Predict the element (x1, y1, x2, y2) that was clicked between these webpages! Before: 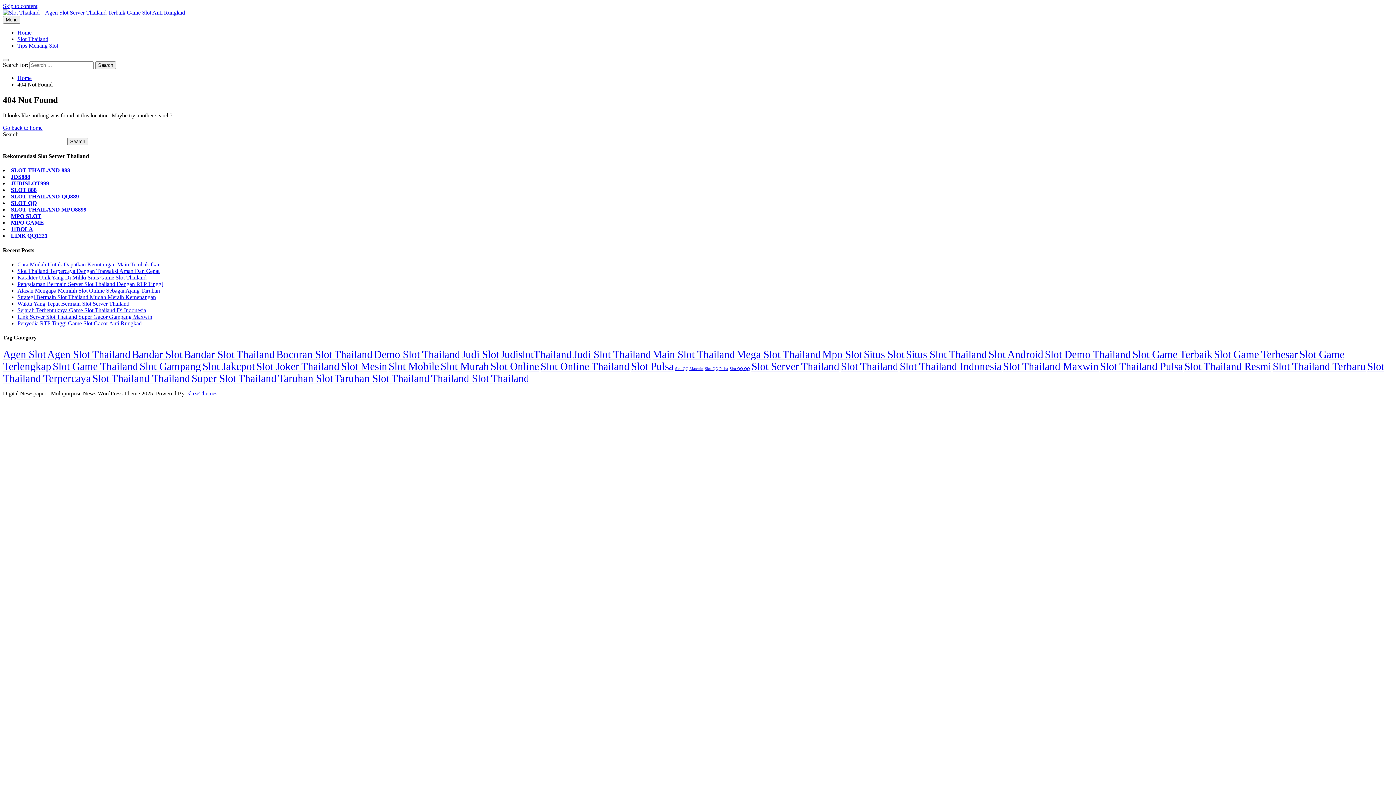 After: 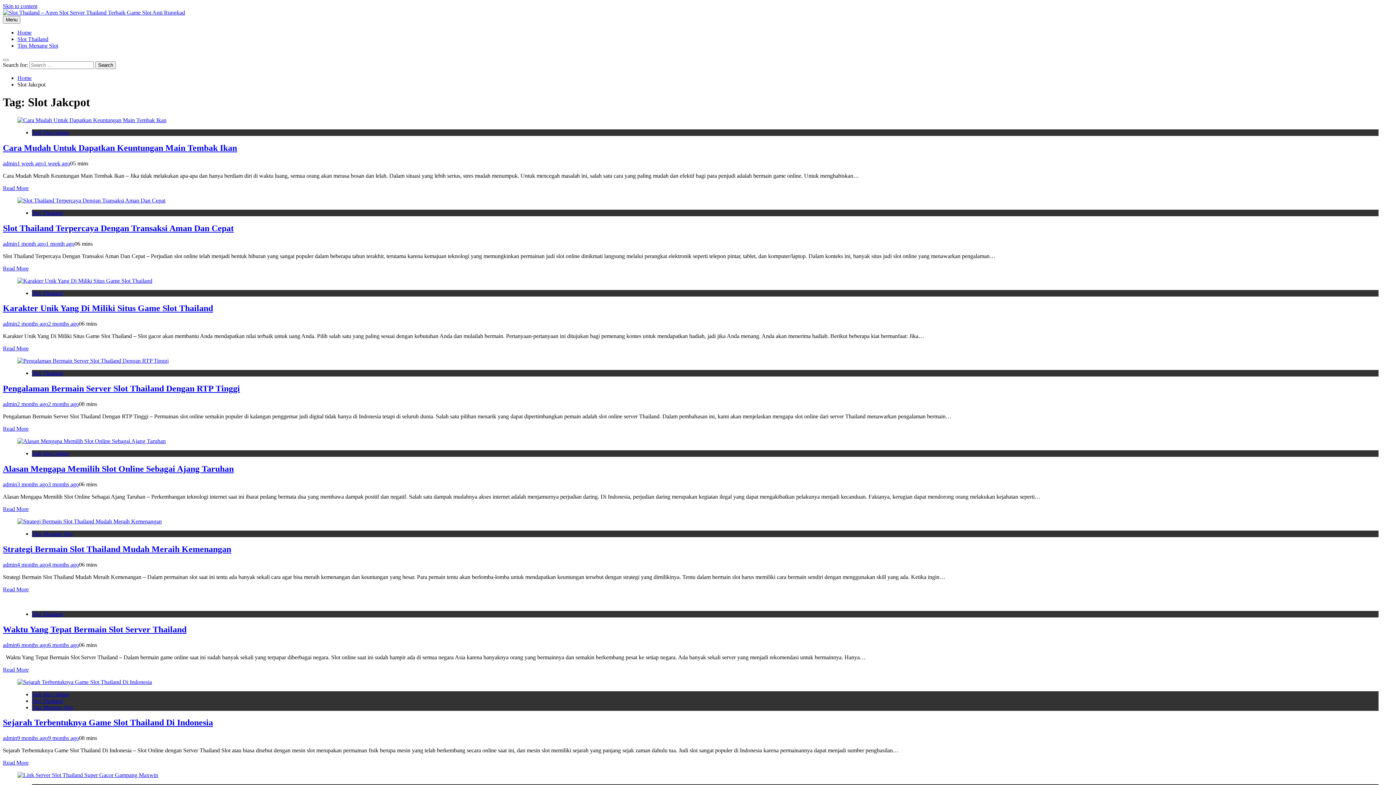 Action: label: Slot Jakcpot (36 items) bbox: (202, 360, 254, 372)